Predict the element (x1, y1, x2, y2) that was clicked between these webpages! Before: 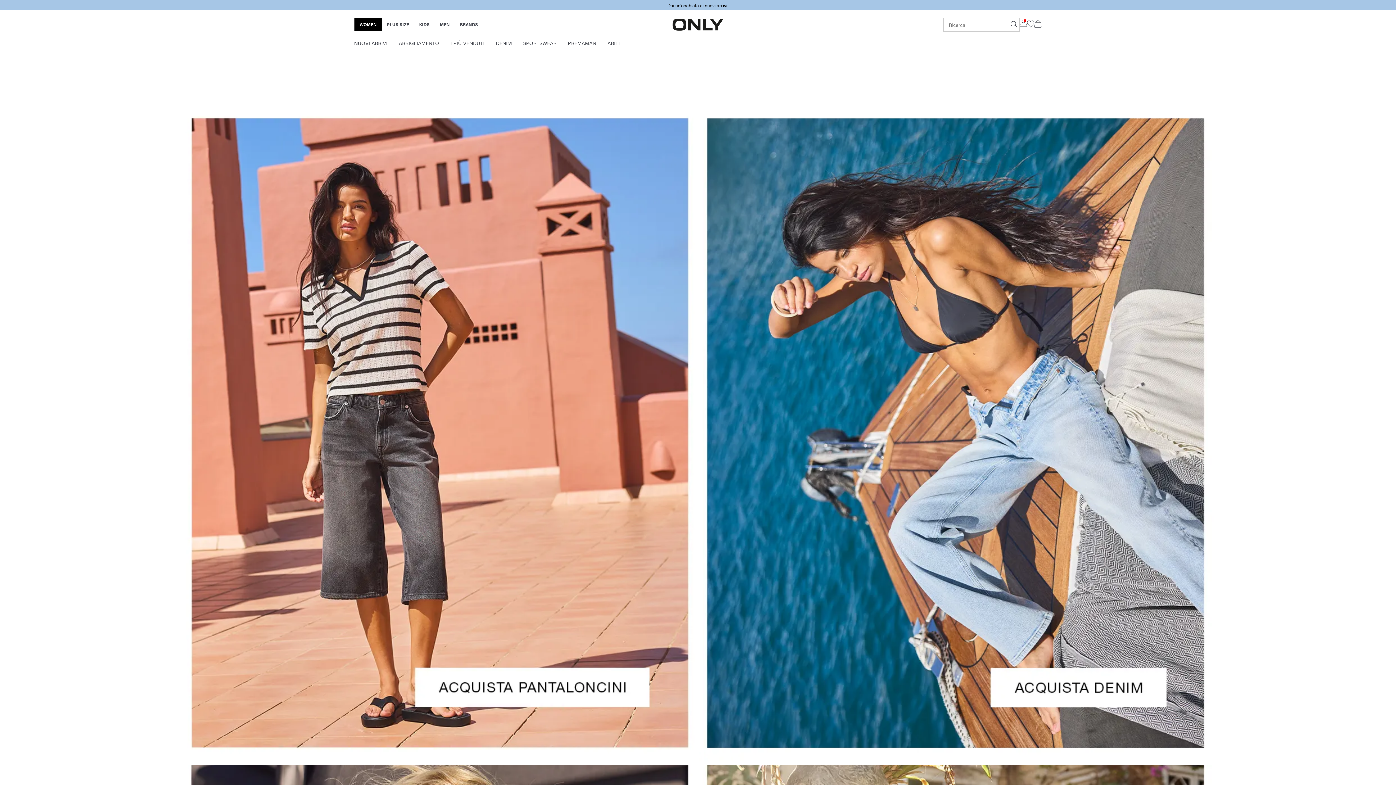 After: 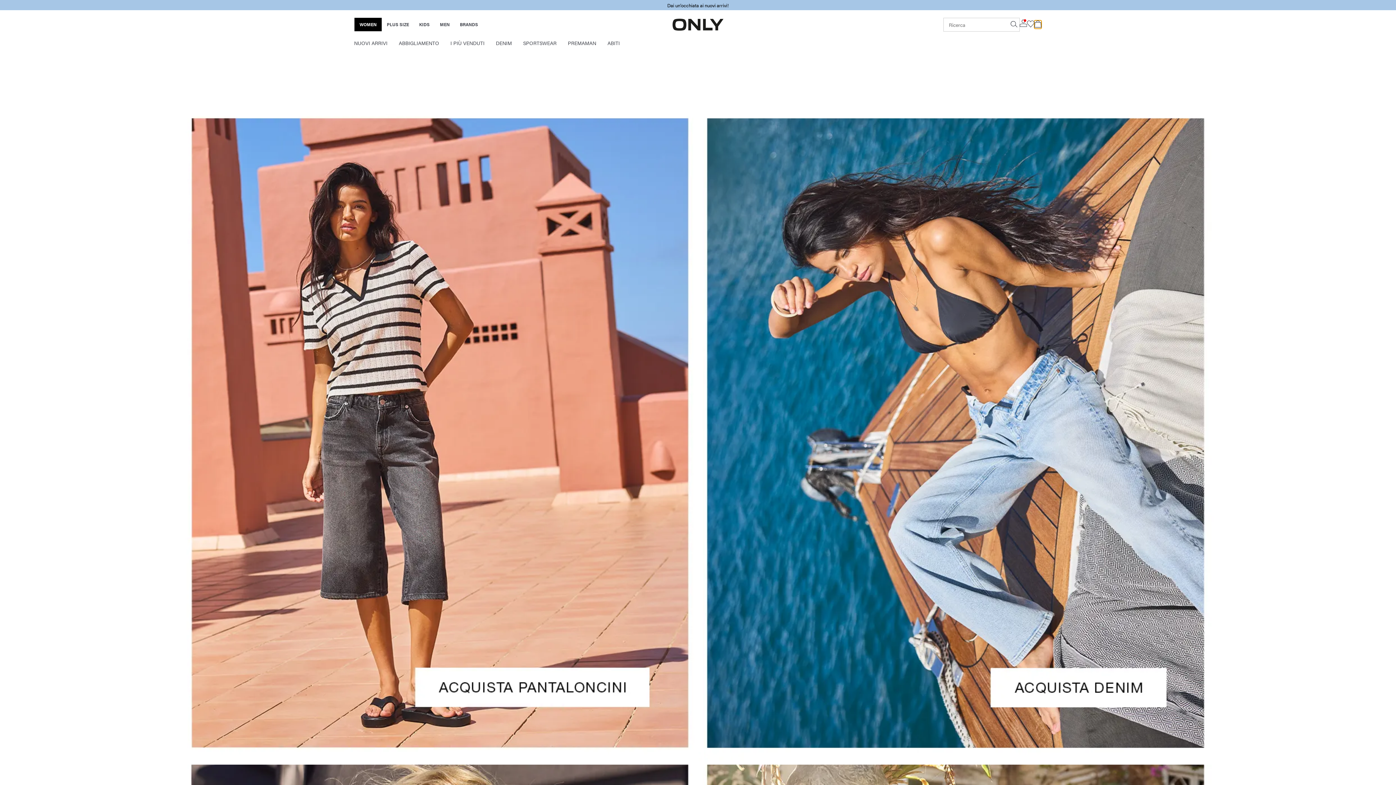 Action: bbox: (1034, 20, 1041, 28) label: Apri il carrello